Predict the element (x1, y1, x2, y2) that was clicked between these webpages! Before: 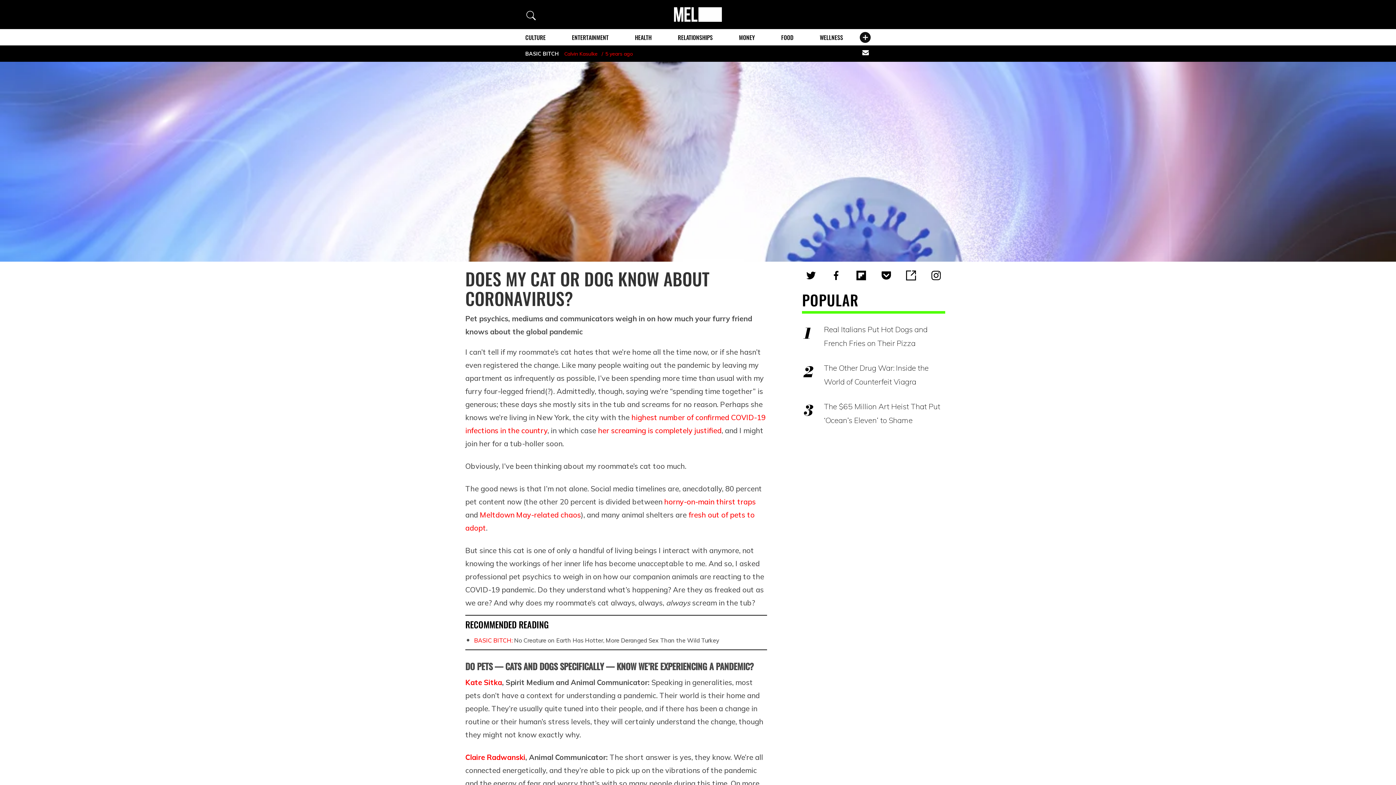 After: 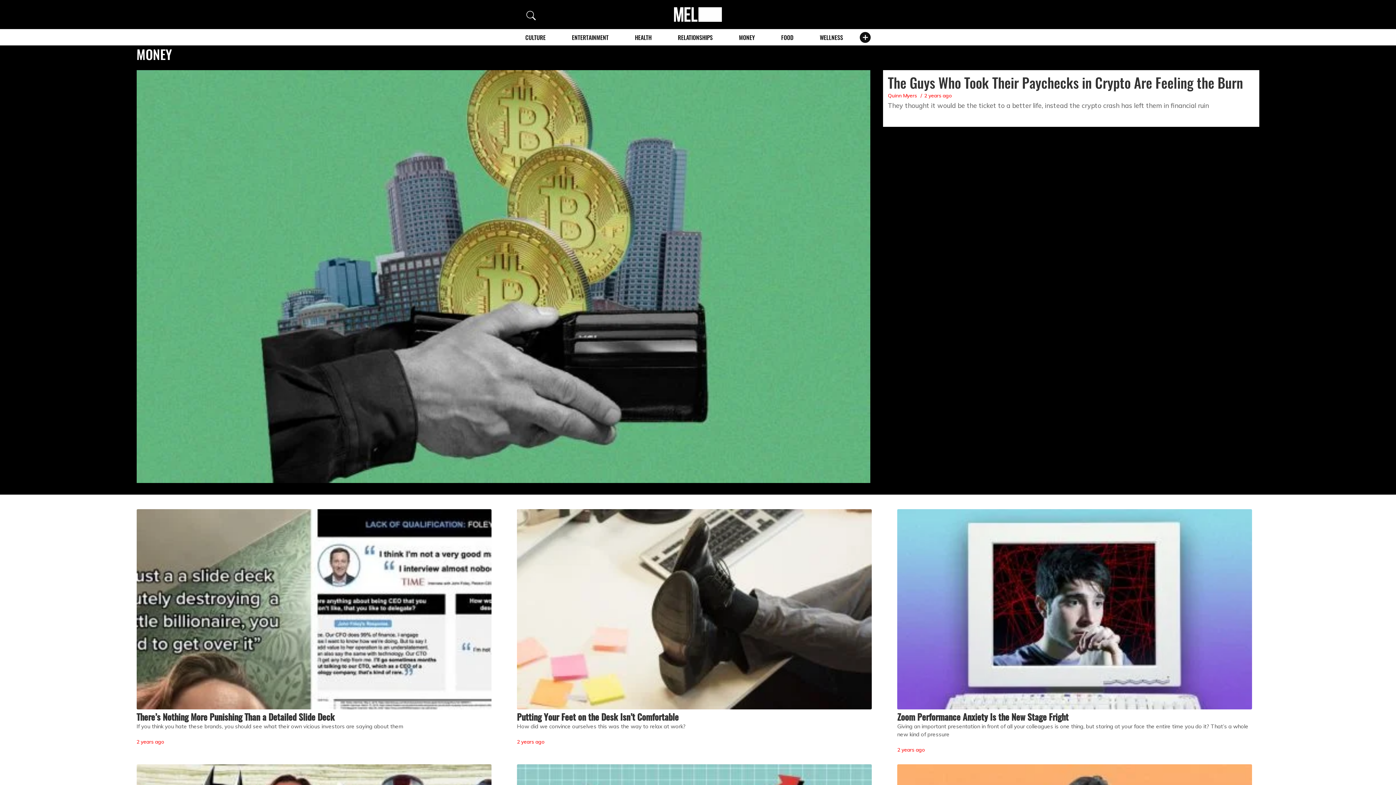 Action: label: MONEY bbox: (739, 33, 755, 41)